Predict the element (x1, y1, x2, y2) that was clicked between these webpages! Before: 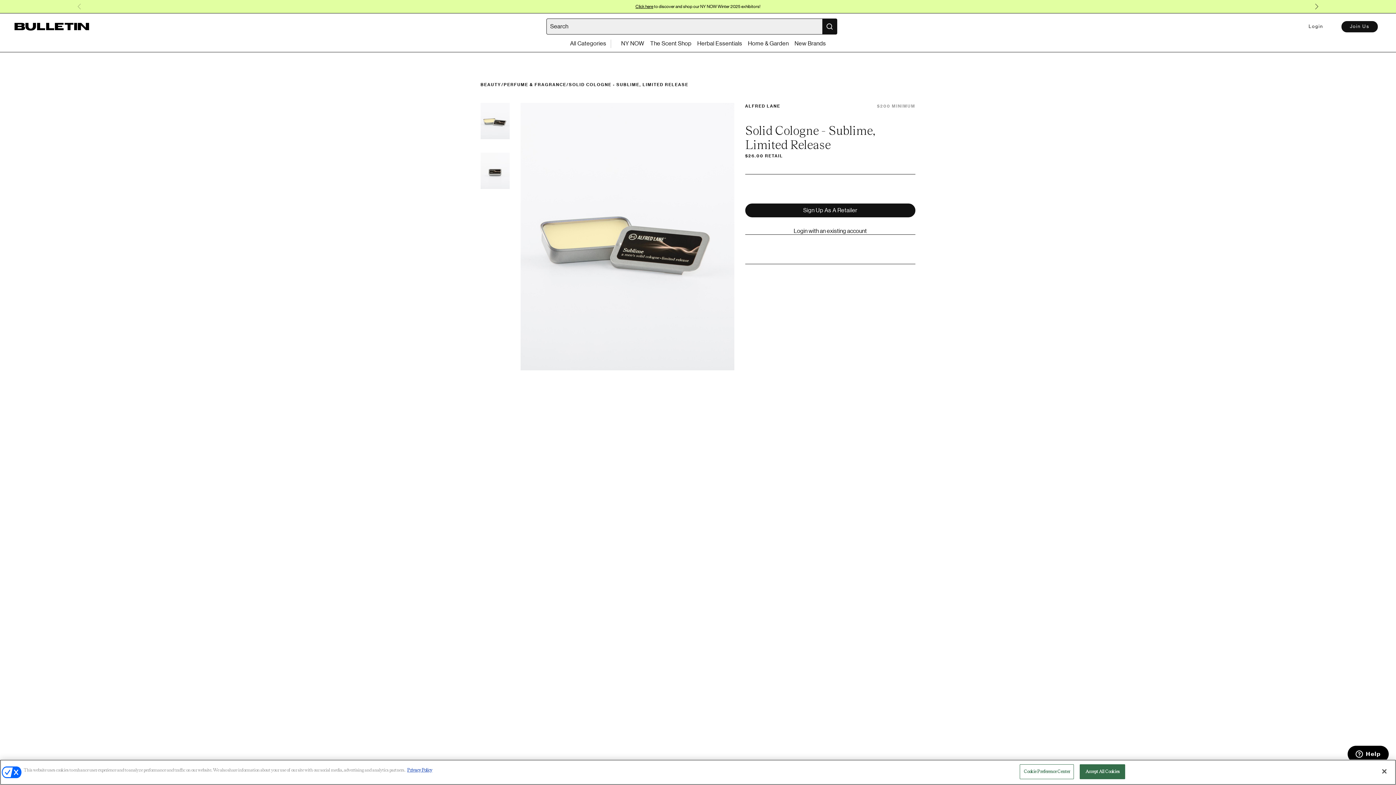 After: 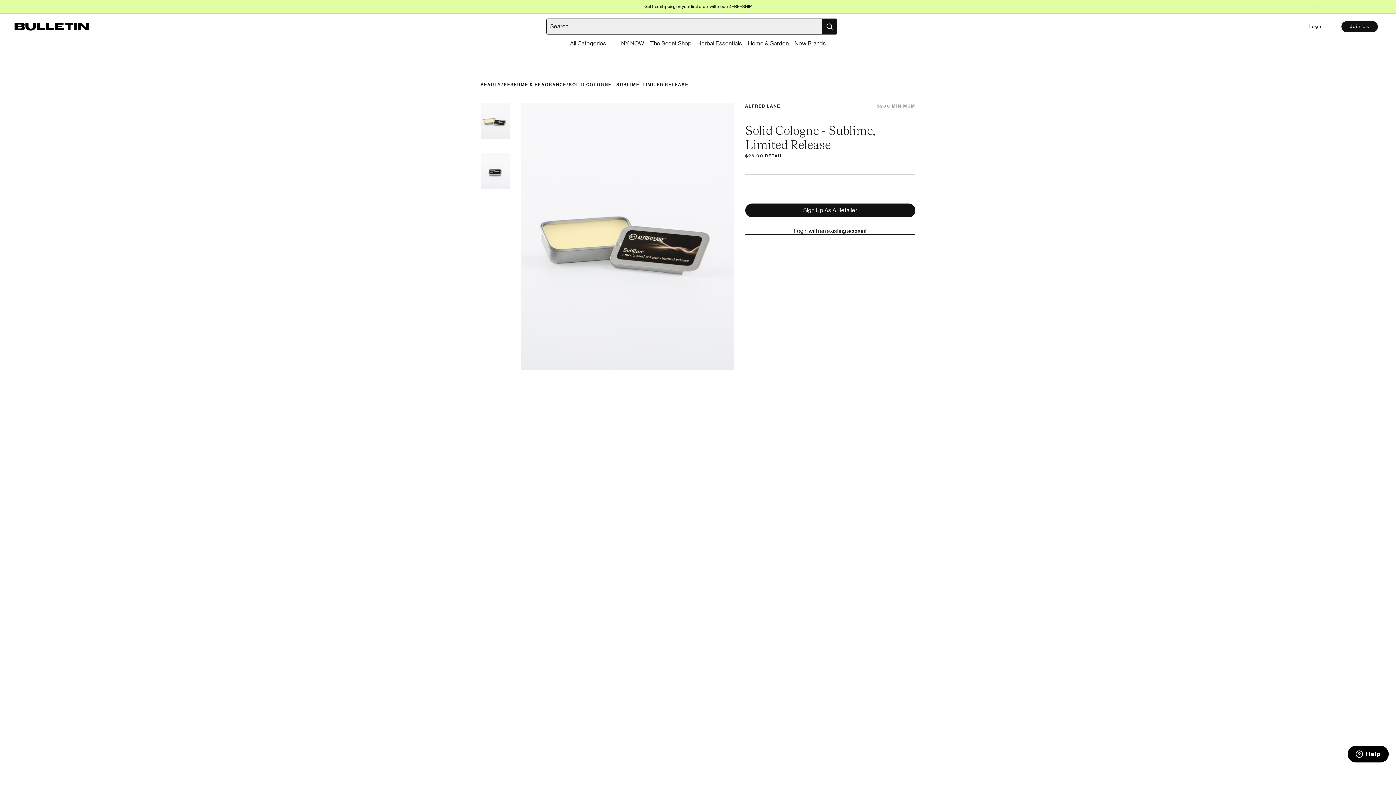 Action: bbox: (1080, 764, 1125, 779) label: Accept All Cookies